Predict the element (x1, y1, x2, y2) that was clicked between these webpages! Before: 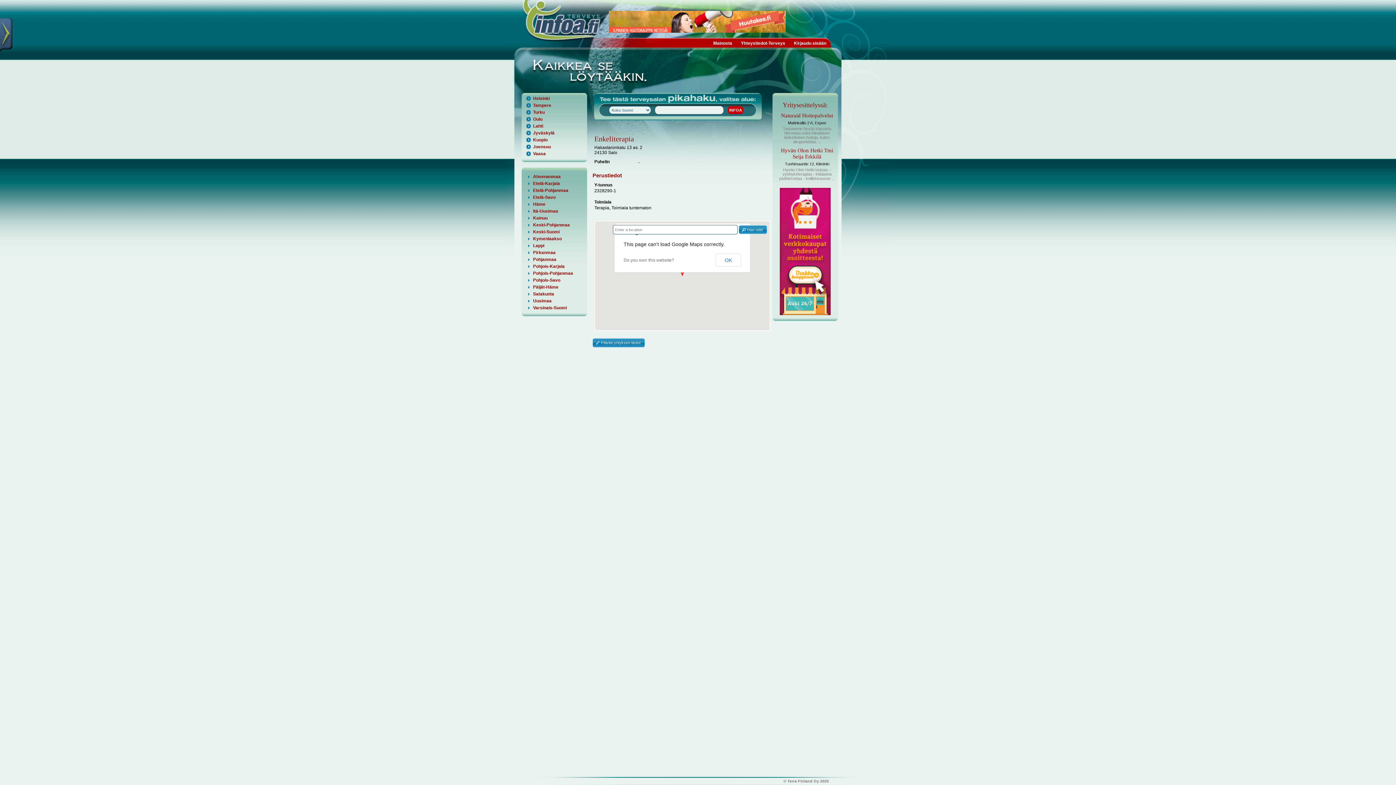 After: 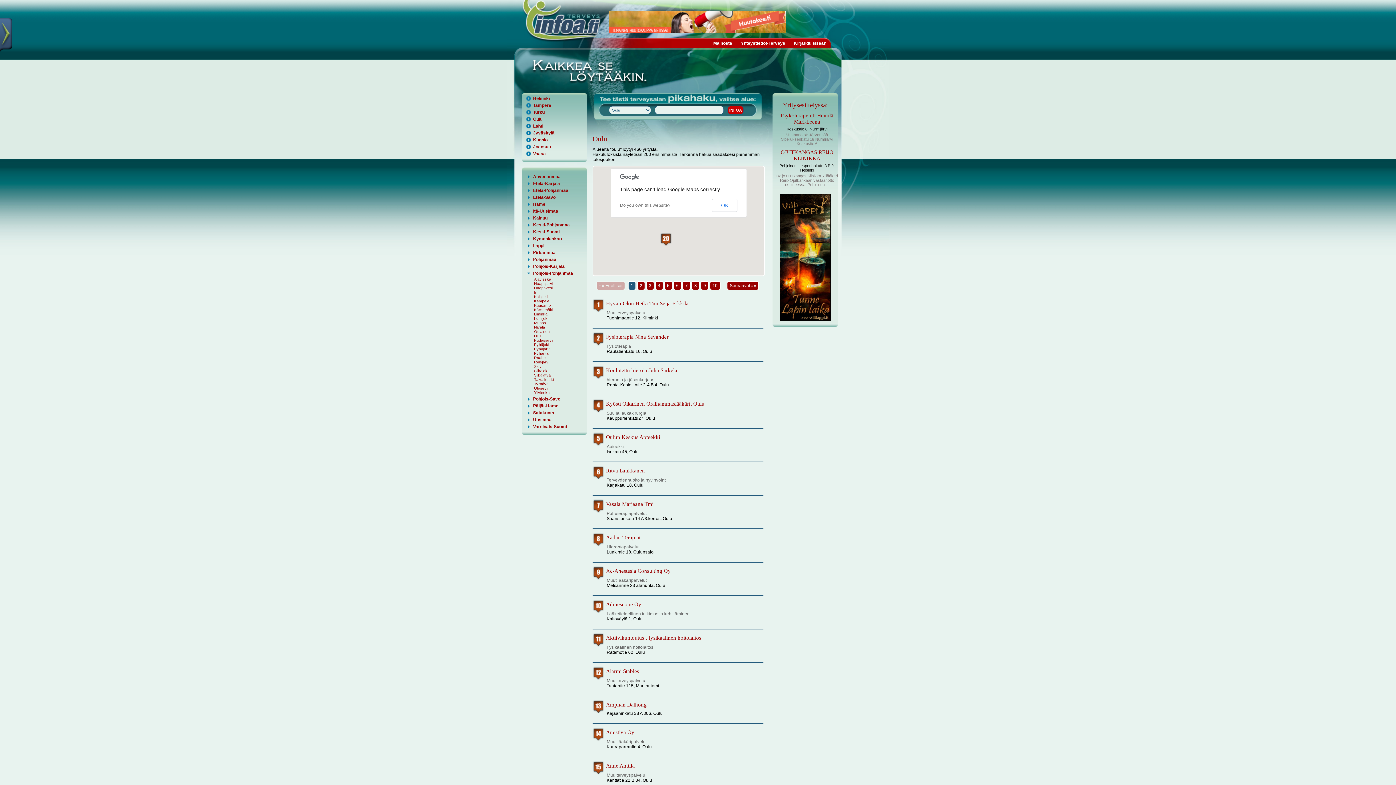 Action: label: Oulu bbox: (523, 116, 542, 121)